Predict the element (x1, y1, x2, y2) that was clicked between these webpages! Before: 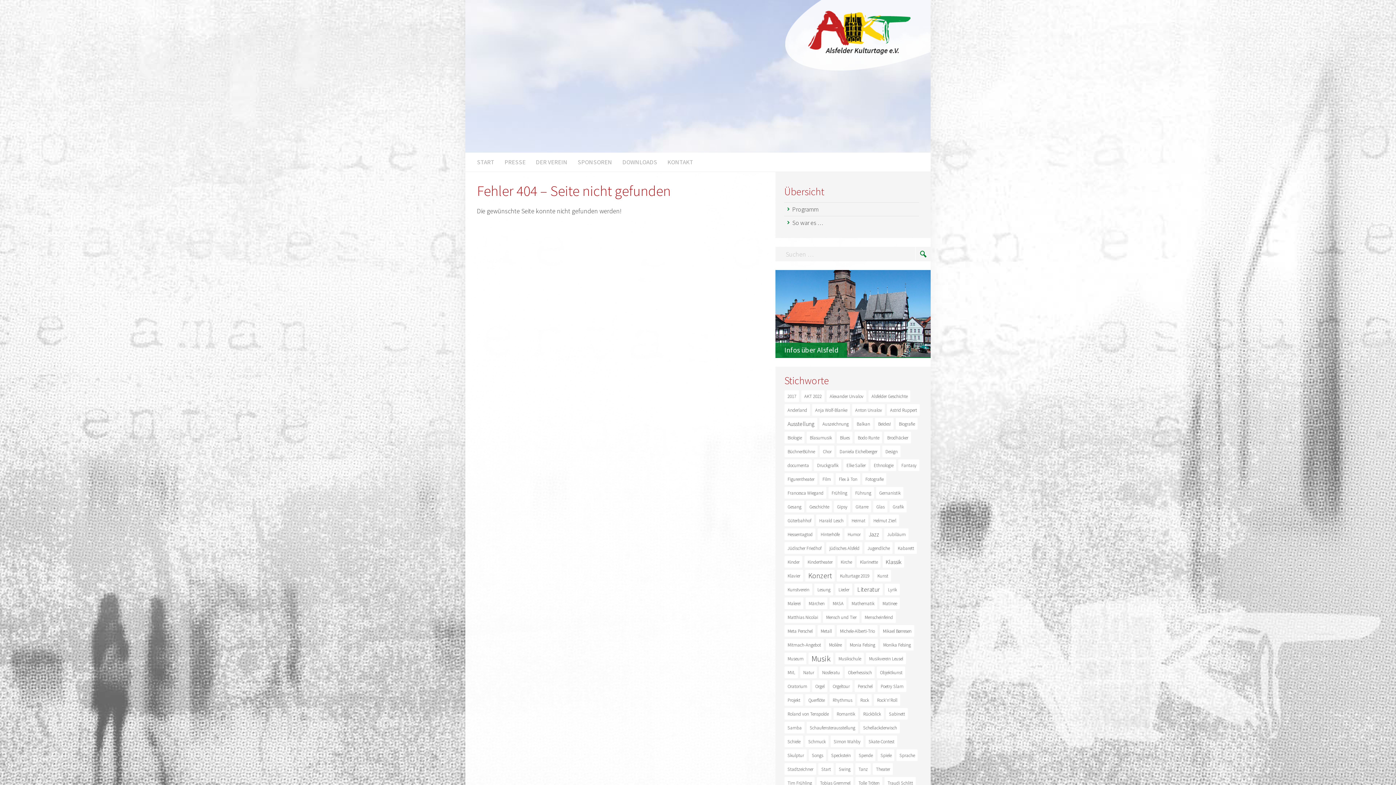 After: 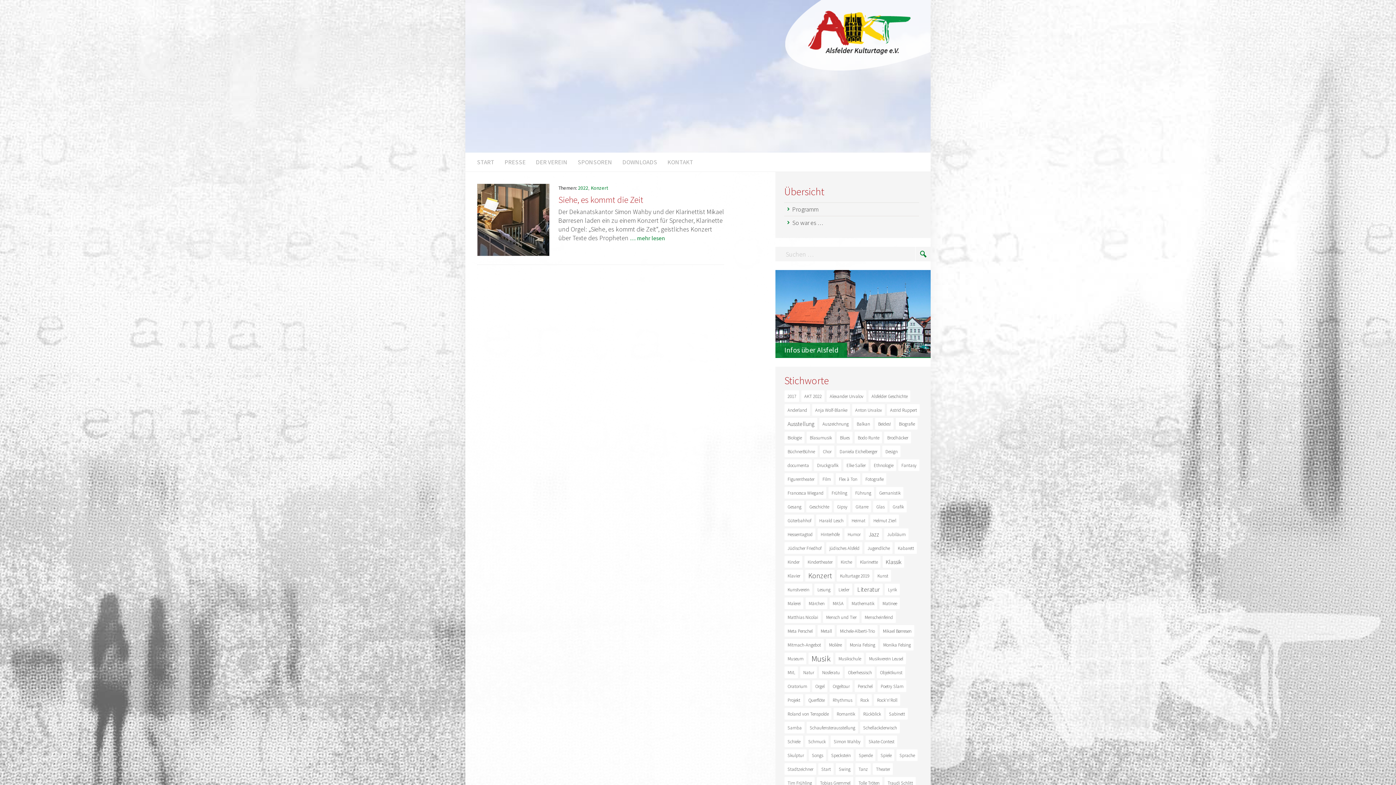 Action: bbox: (831, 735, 863, 747) label: Simon Wahby